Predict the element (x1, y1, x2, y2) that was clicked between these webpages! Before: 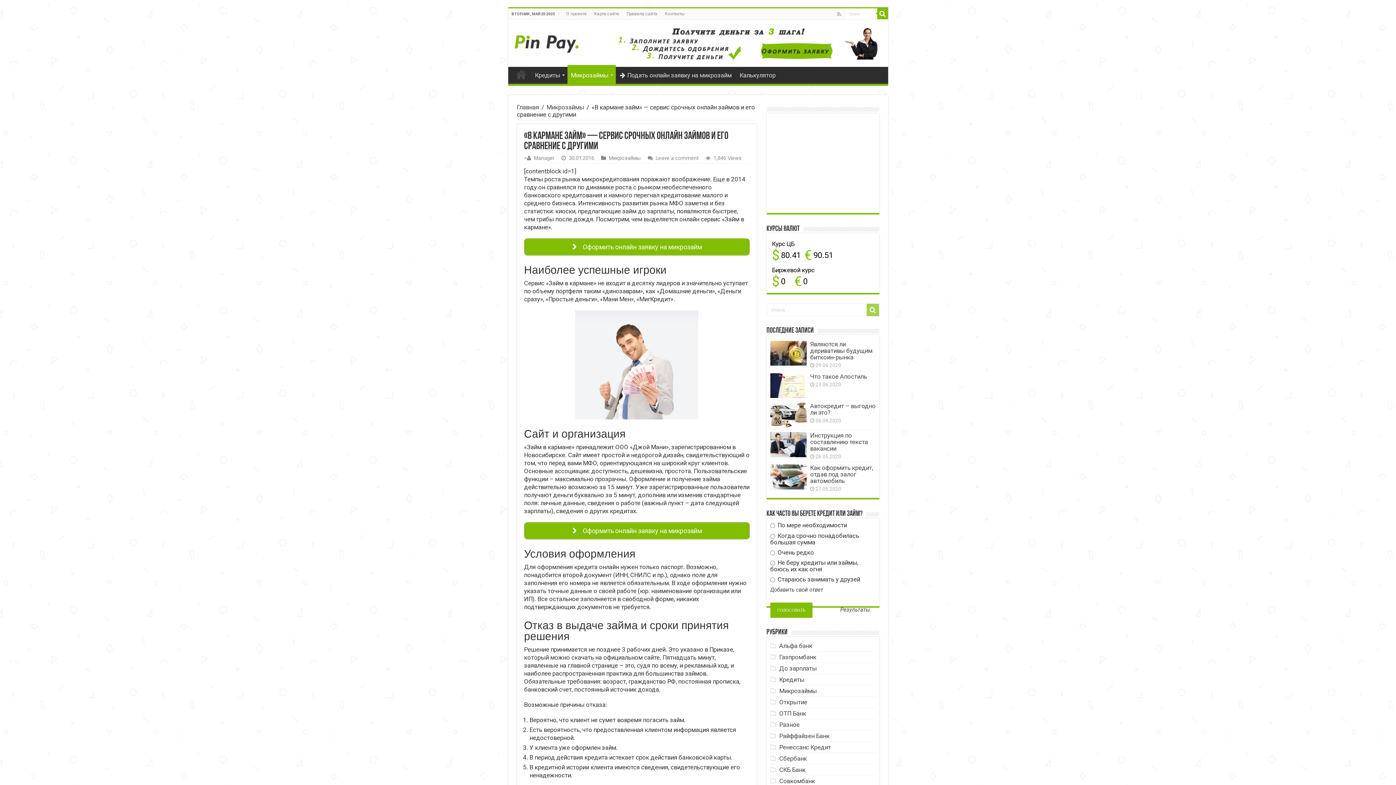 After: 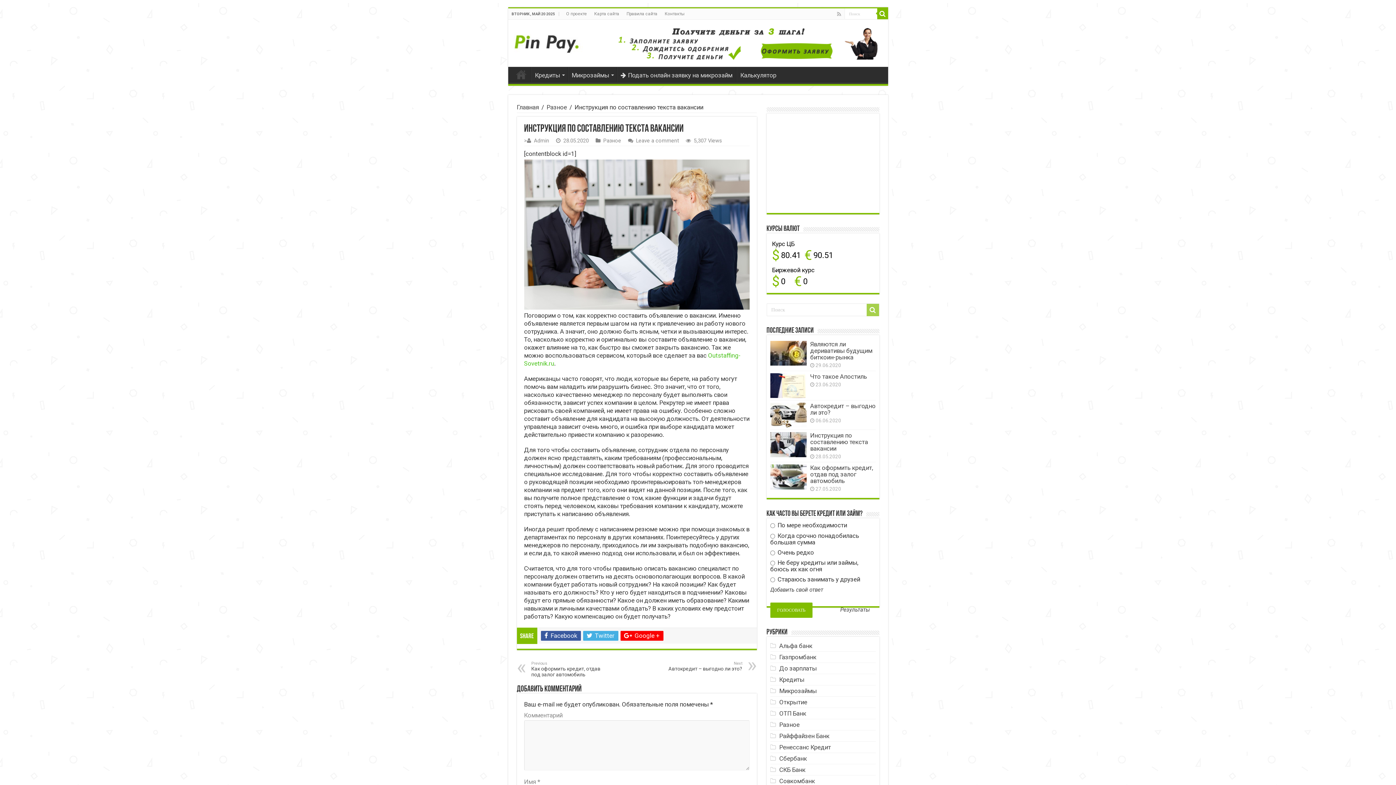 Action: bbox: (770, 432, 806, 457)